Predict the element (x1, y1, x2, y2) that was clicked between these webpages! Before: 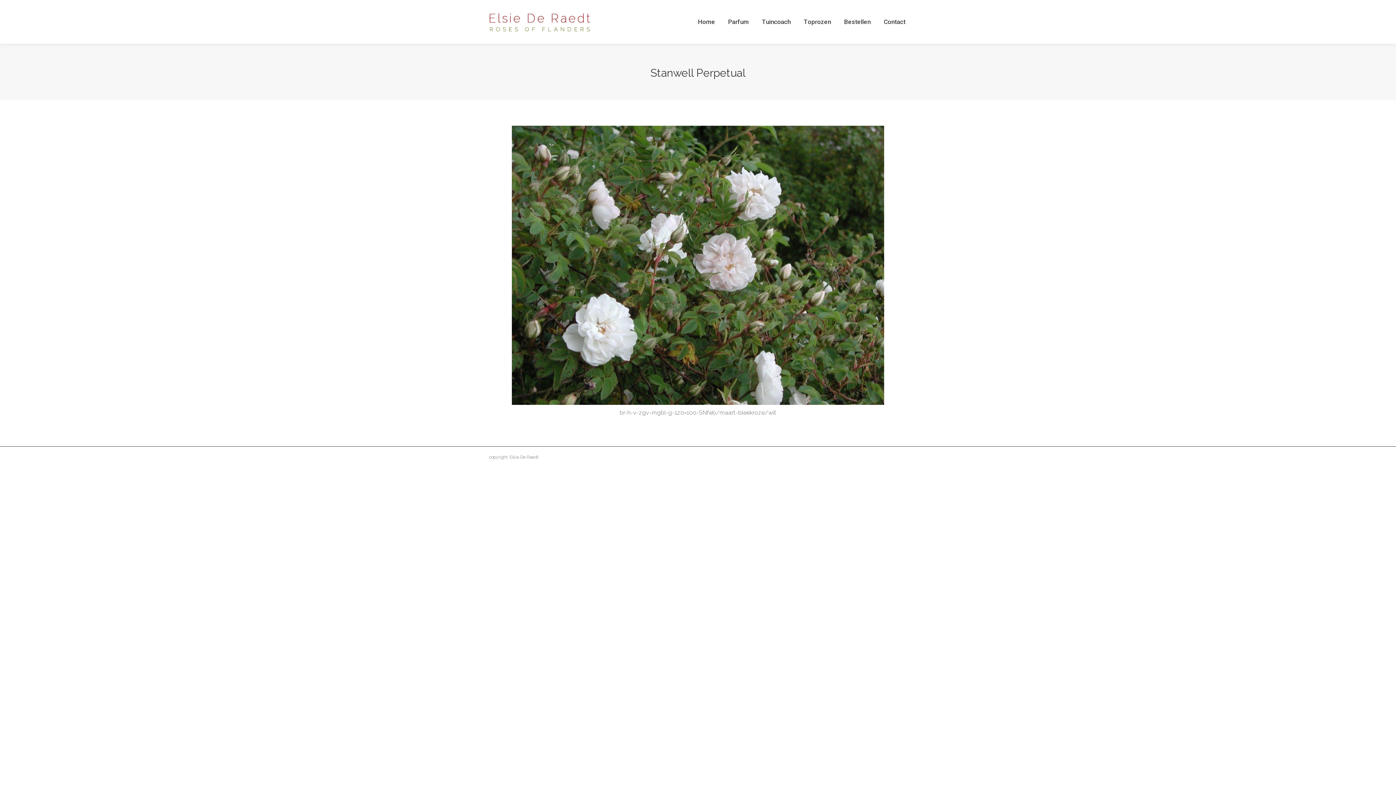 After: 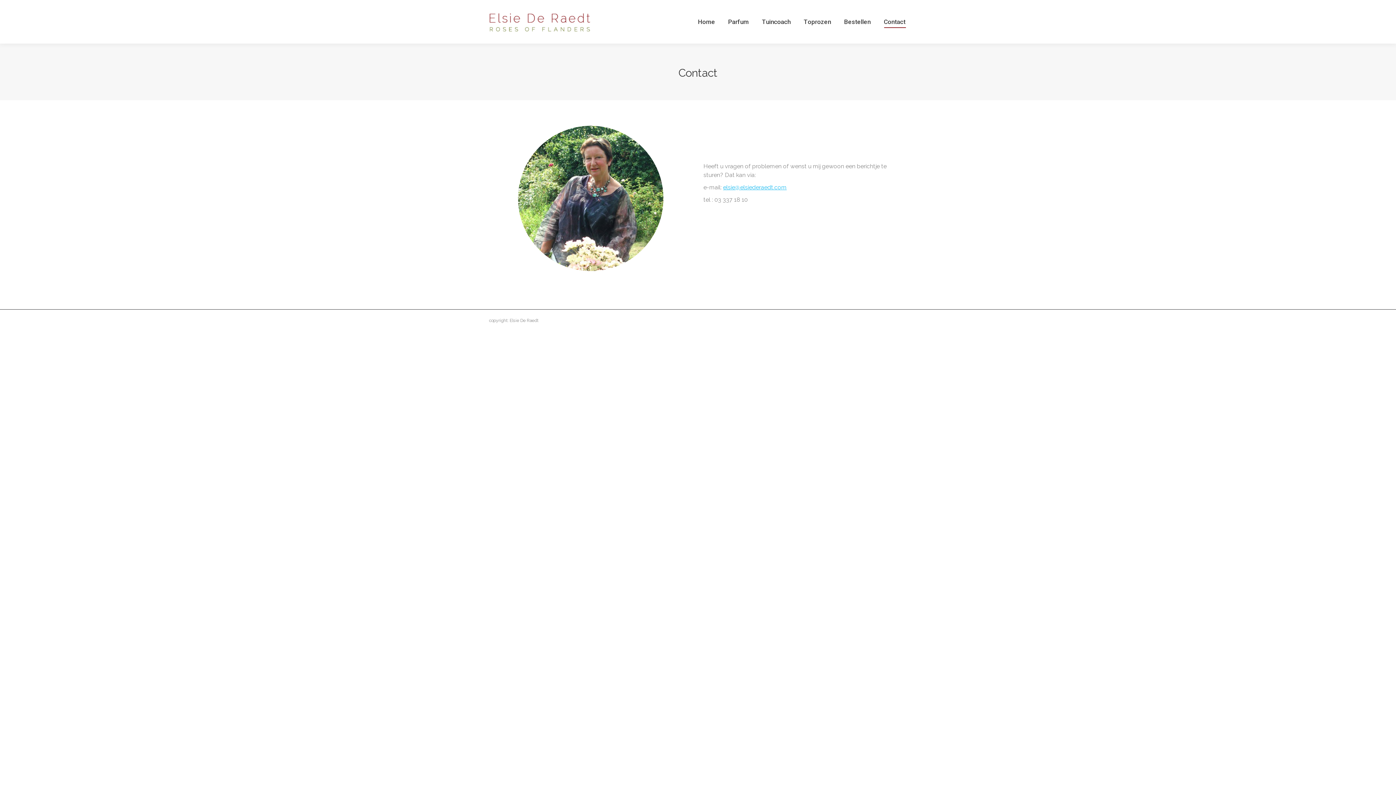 Action: label: Contact bbox: (882, 16, 907, 27)